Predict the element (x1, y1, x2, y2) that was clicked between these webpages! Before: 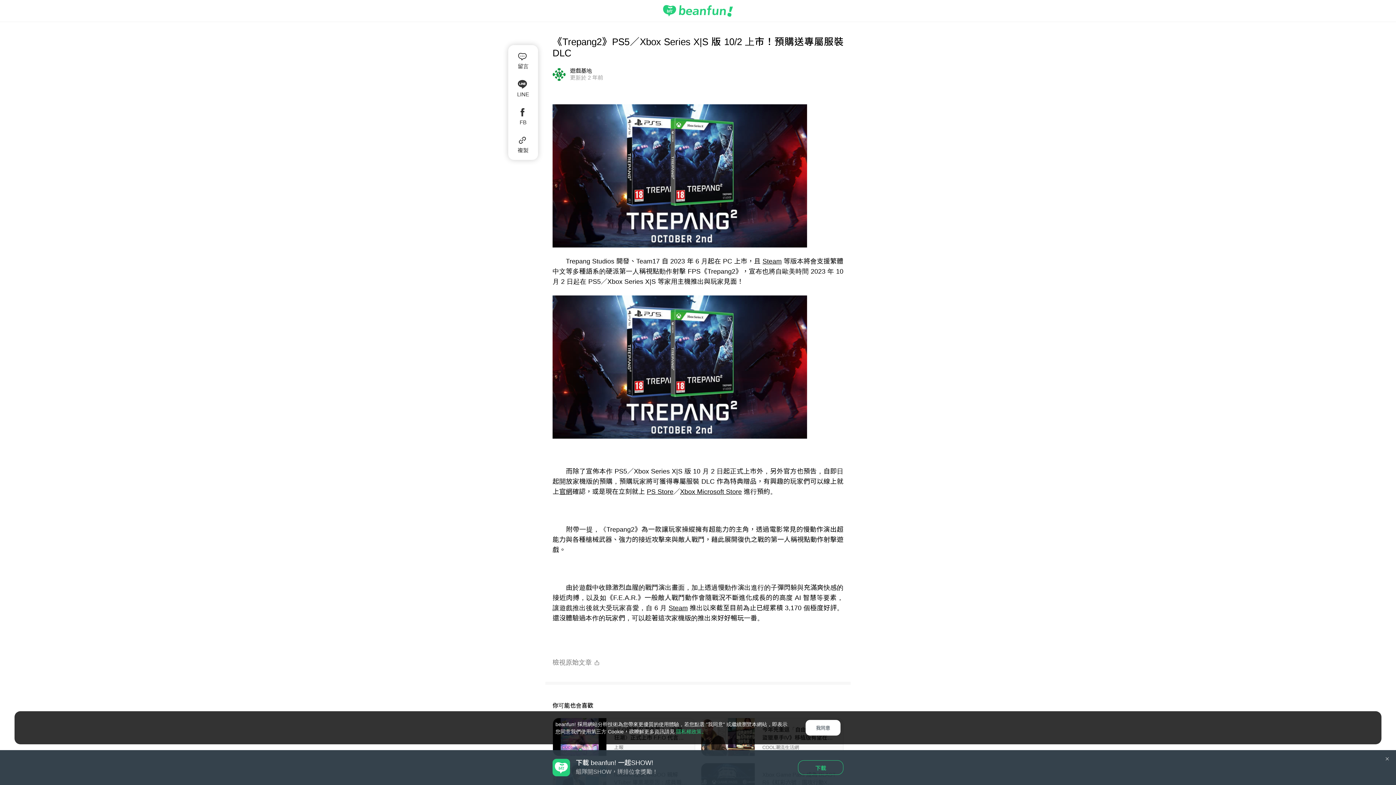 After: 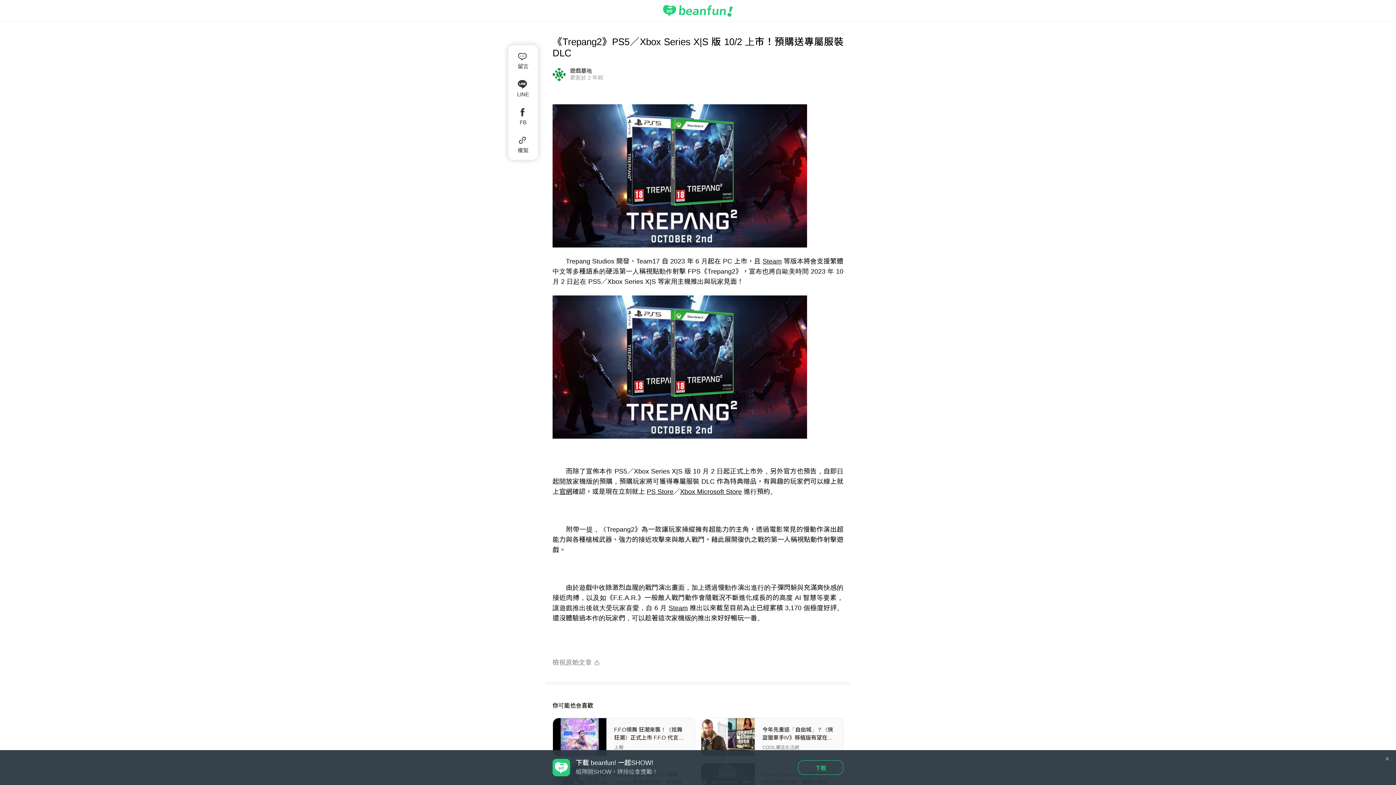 Action: bbox: (805, 720, 840, 736) label: 我同意